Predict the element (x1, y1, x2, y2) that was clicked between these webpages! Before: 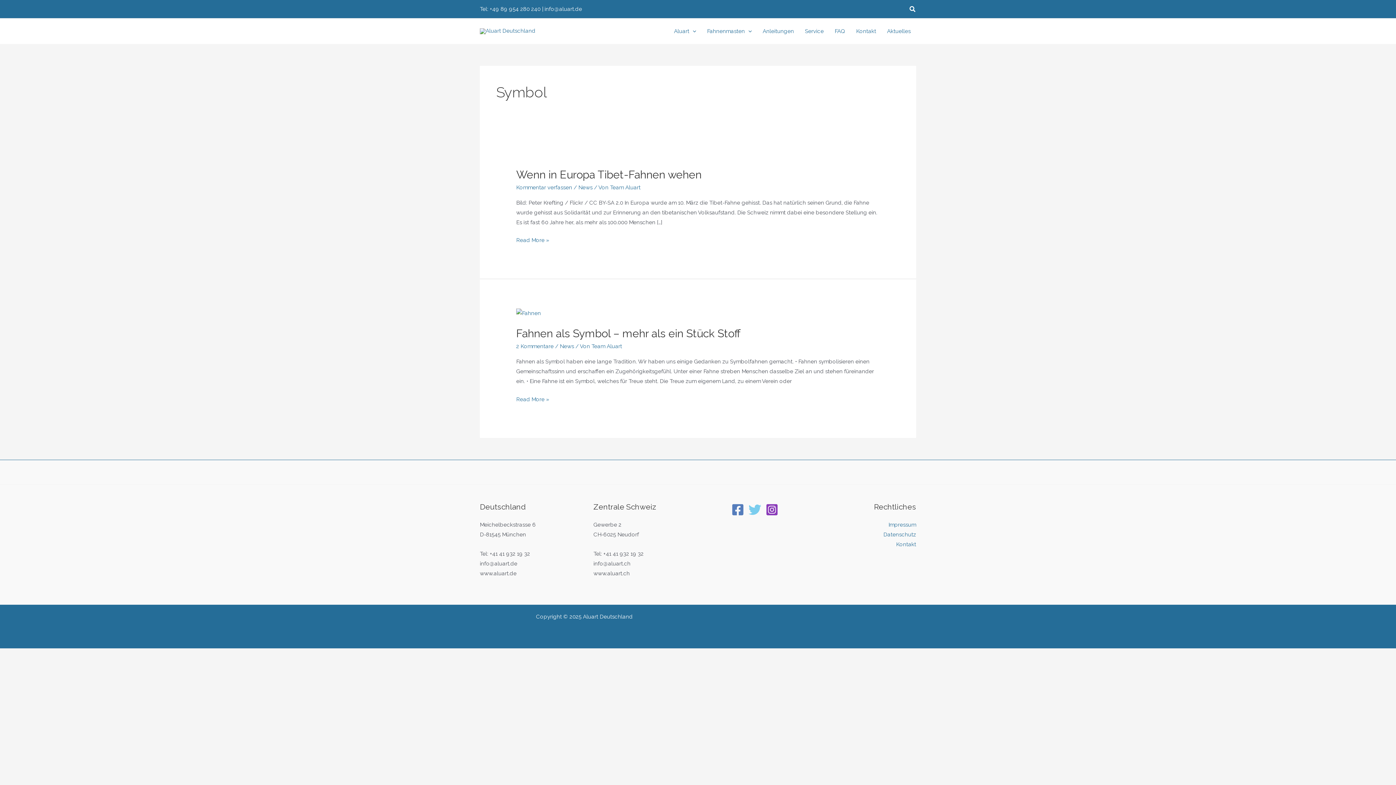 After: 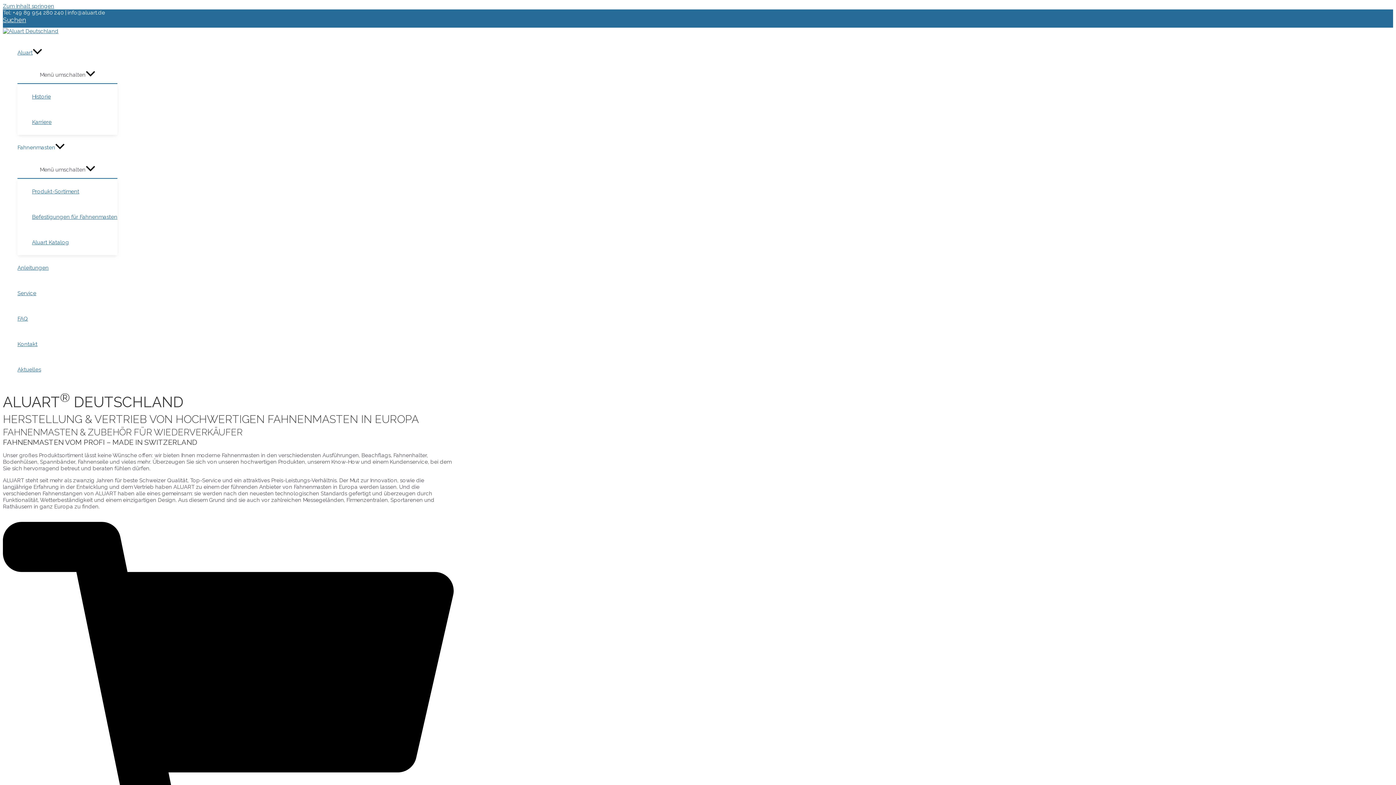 Action: bbox: (591, 343, 622, 349) label: Team Aluart